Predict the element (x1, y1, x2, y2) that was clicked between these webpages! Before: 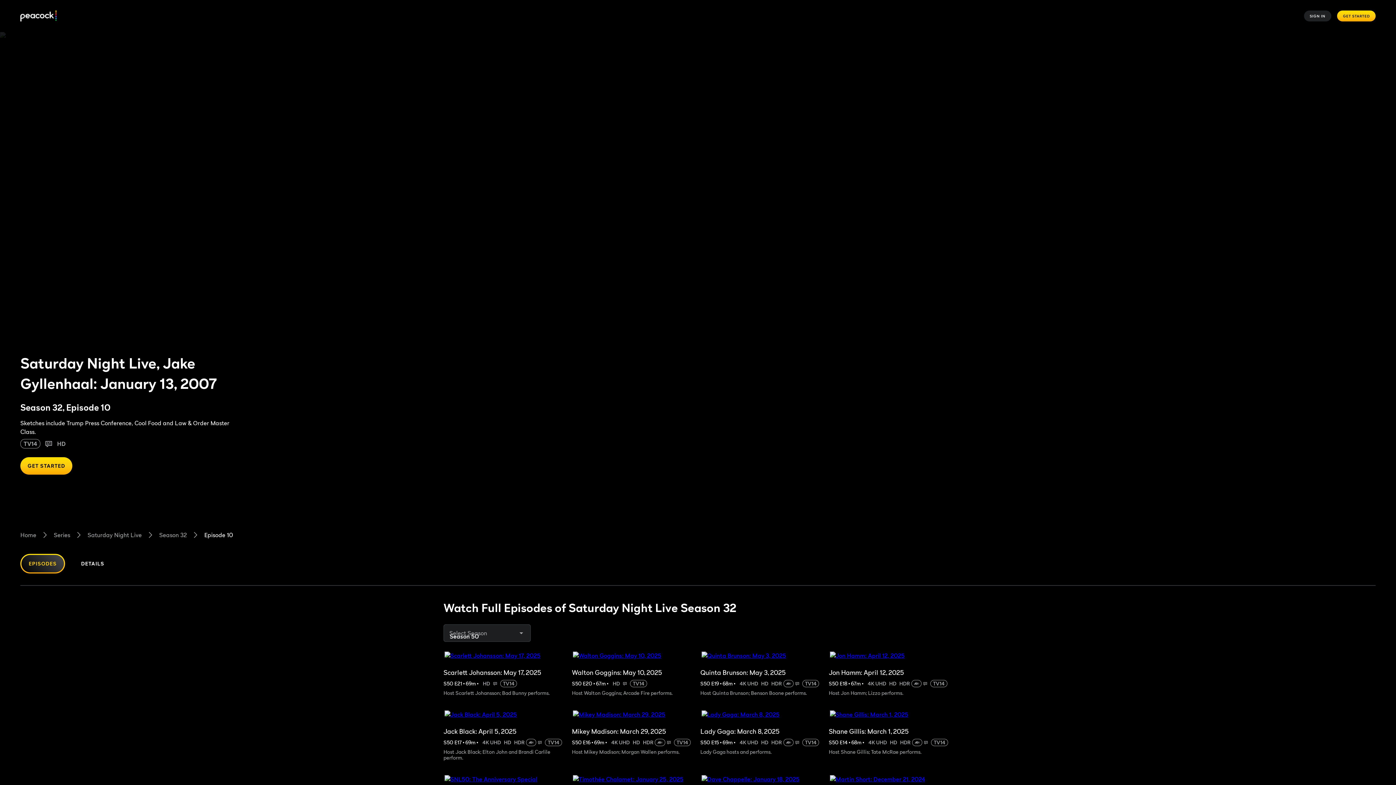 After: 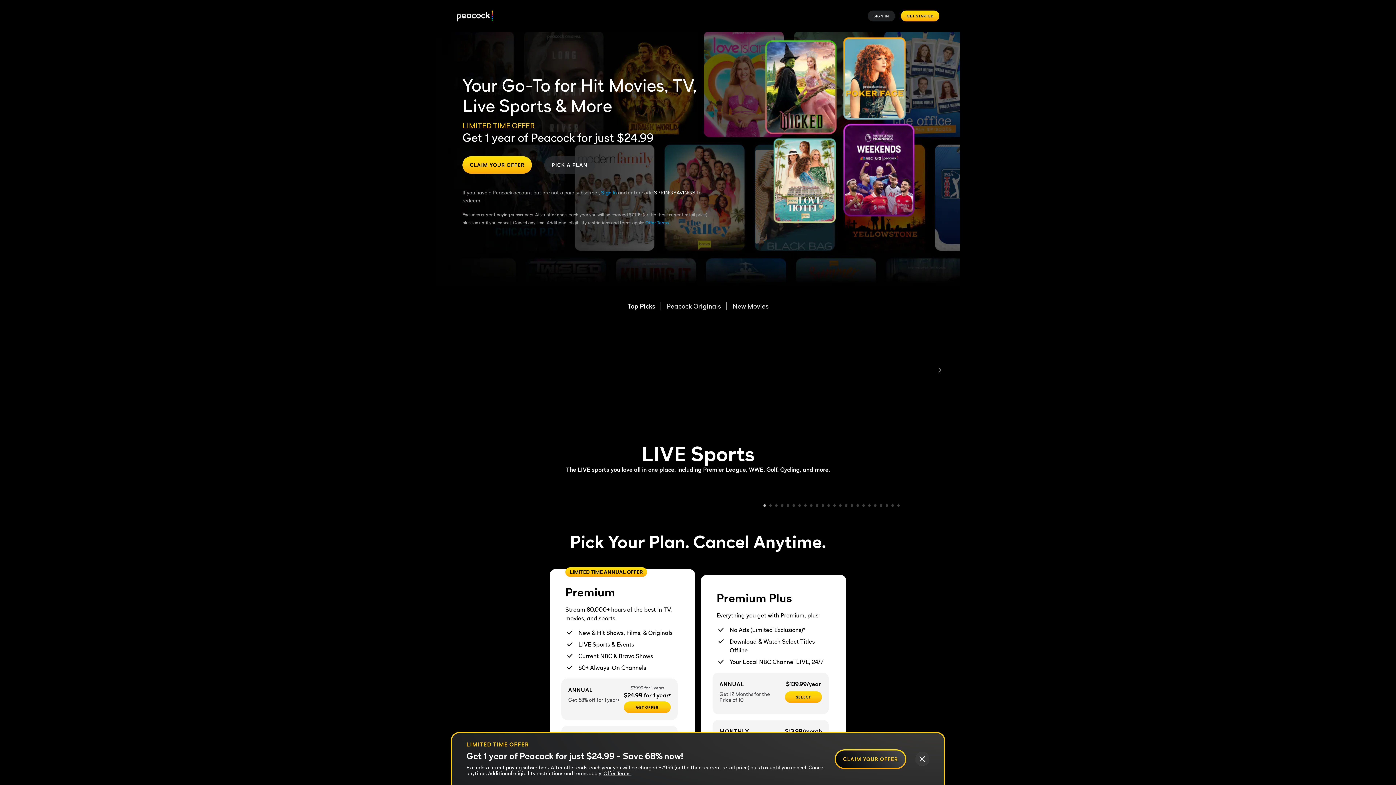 Action: label: Home bbox: (20, 530, 36, 539)